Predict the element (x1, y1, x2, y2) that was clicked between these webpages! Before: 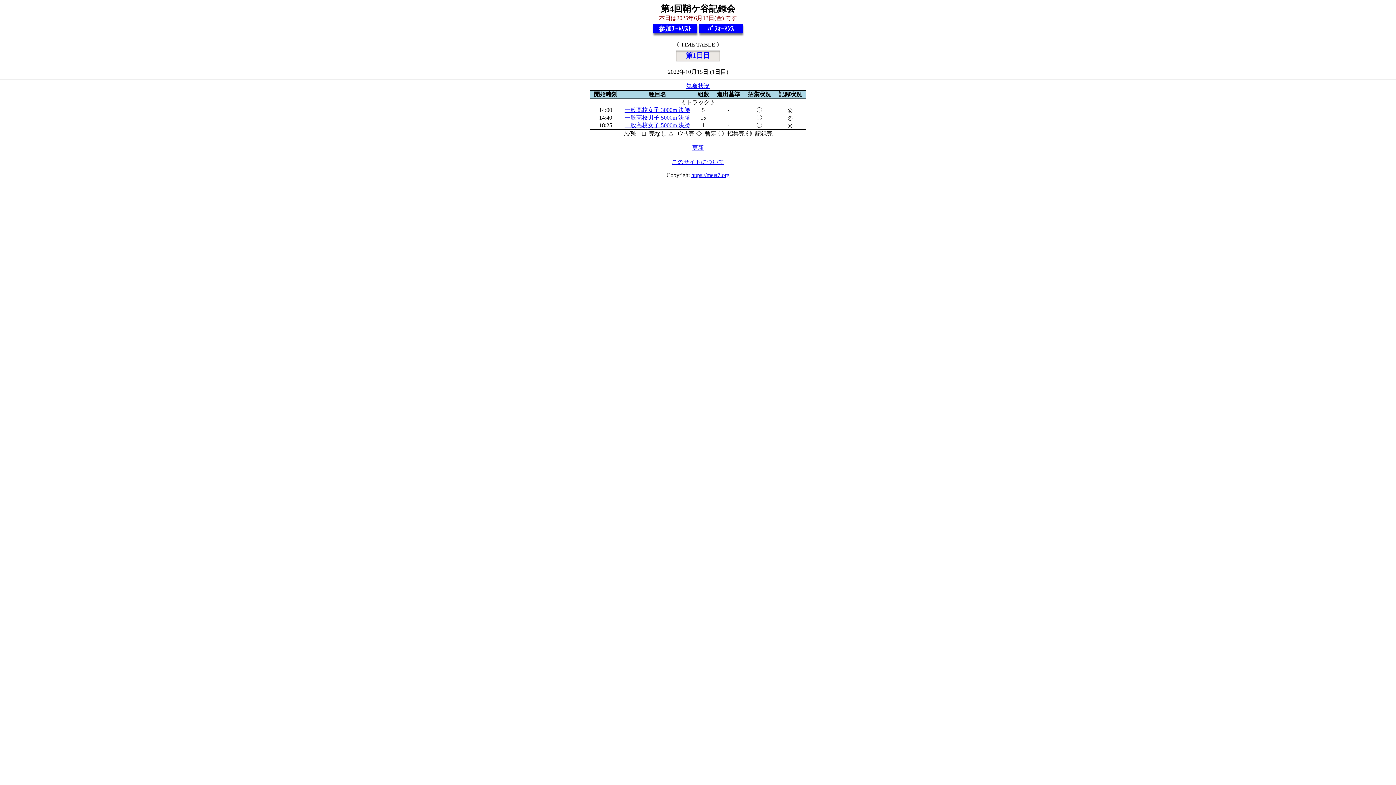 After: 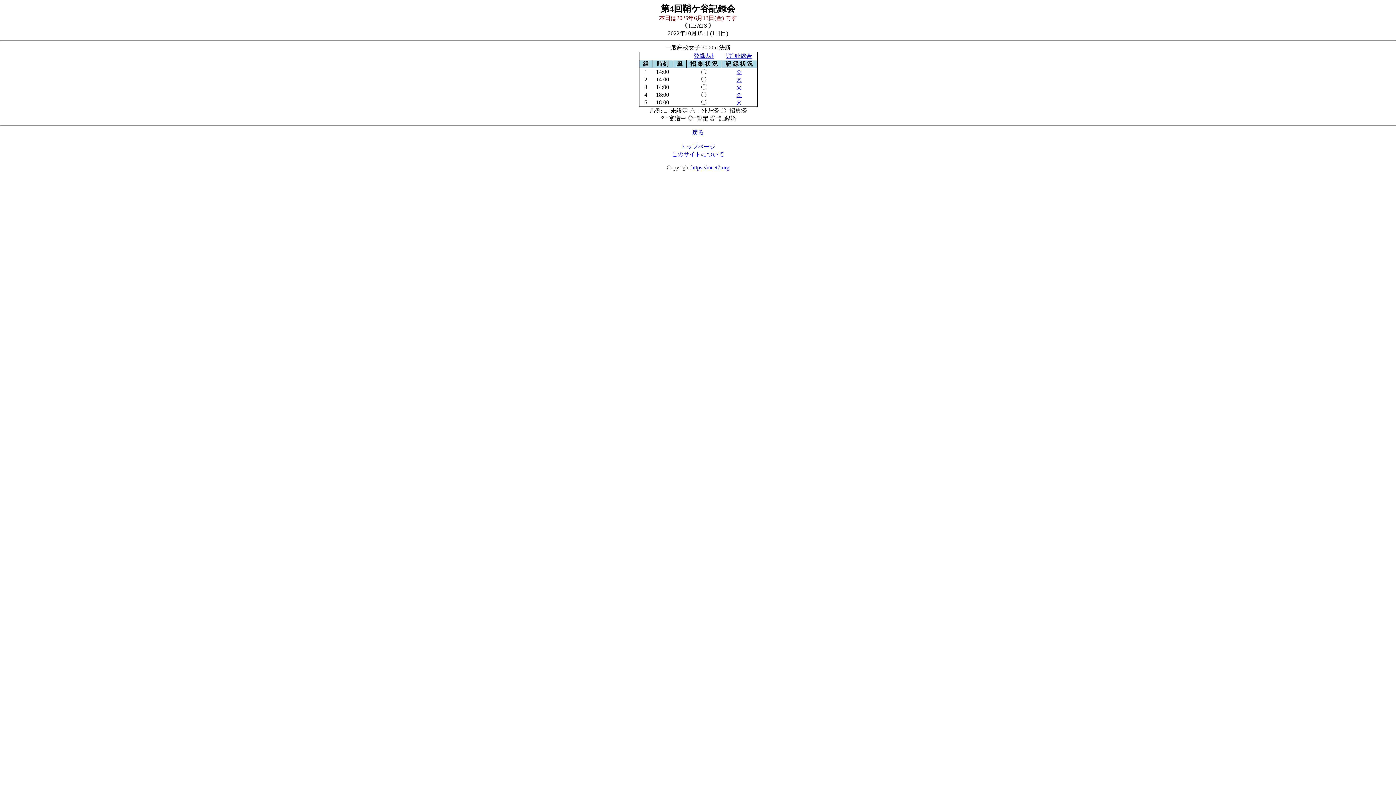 Action: label: 一般高校女子 3000m 決勝 bbox: (624, 106, 690, 113)